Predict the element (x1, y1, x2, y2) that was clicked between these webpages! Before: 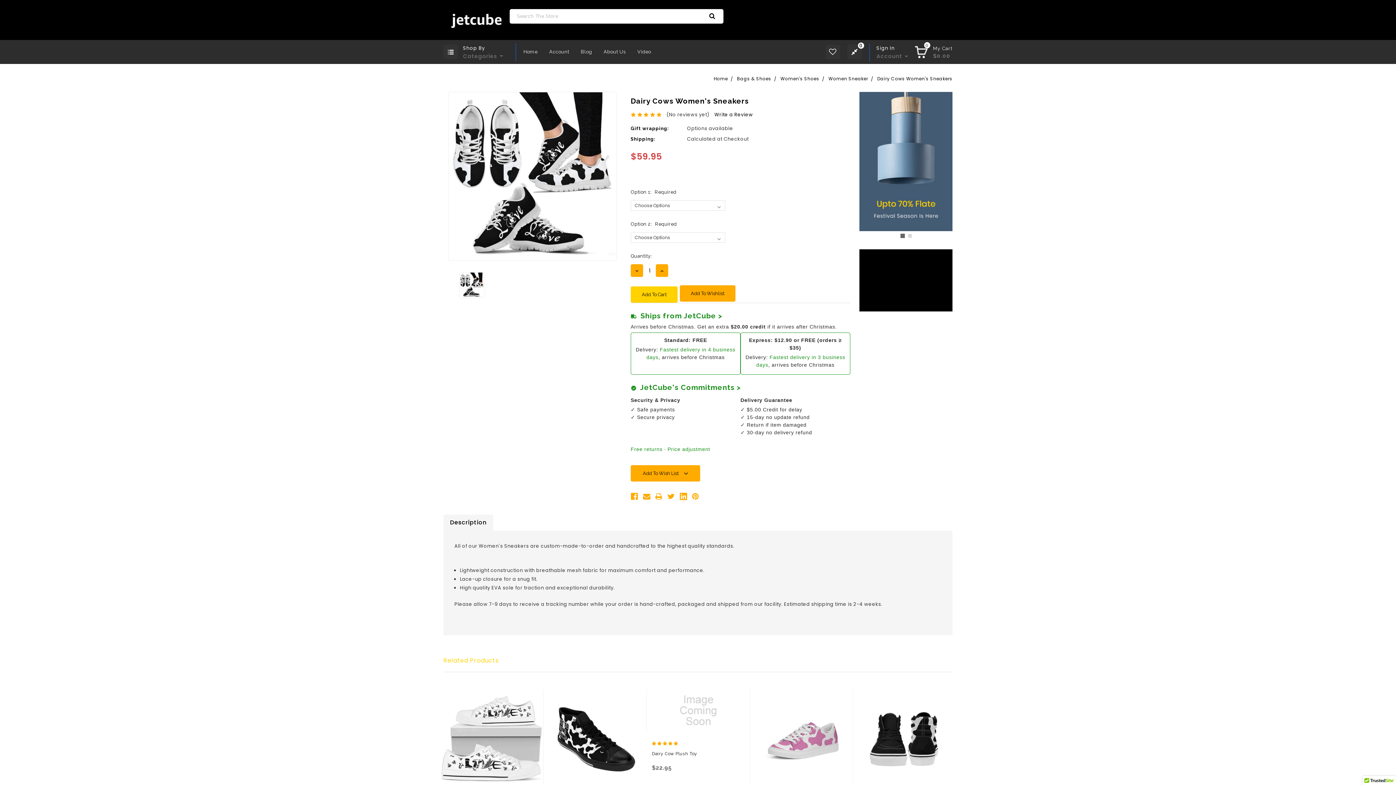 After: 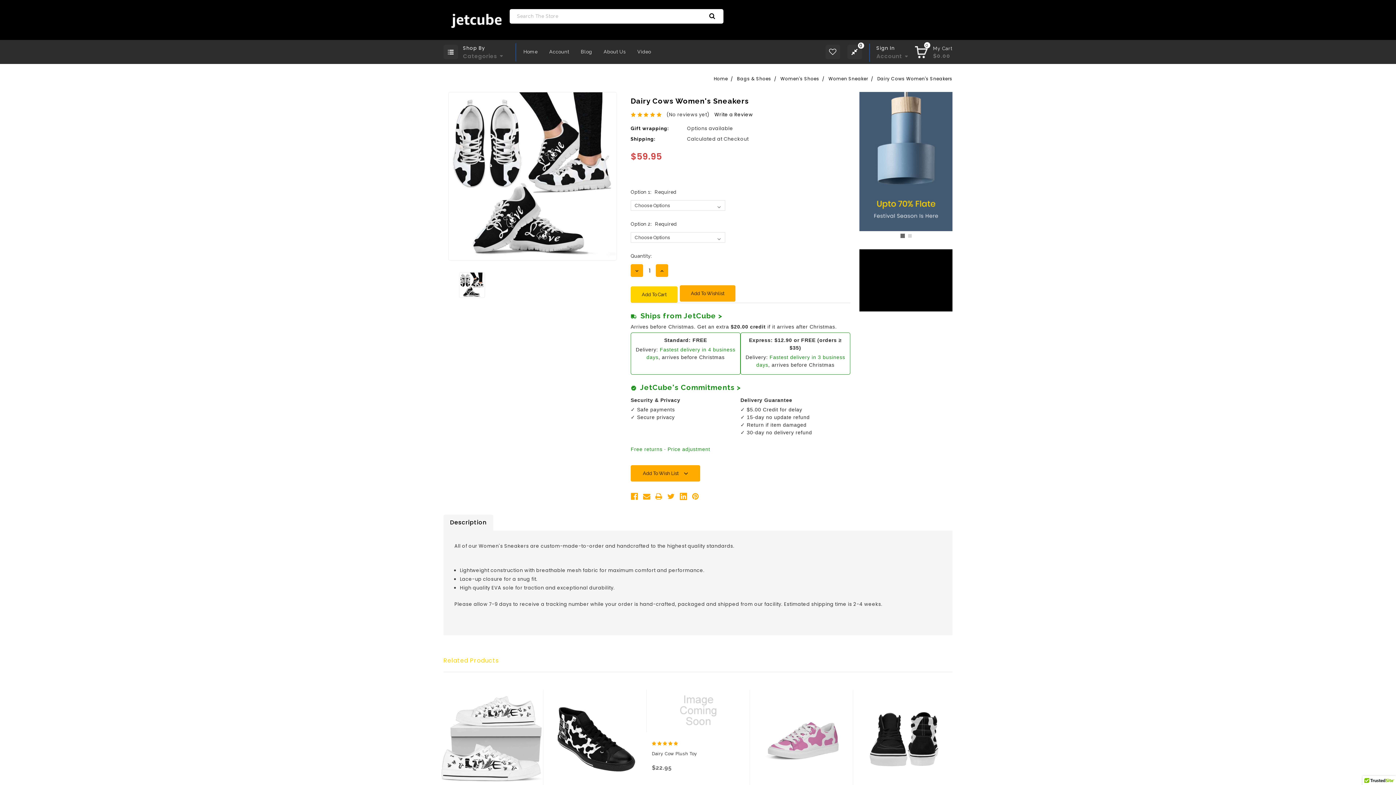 Action: bbox: (667, 493, 674, 500)